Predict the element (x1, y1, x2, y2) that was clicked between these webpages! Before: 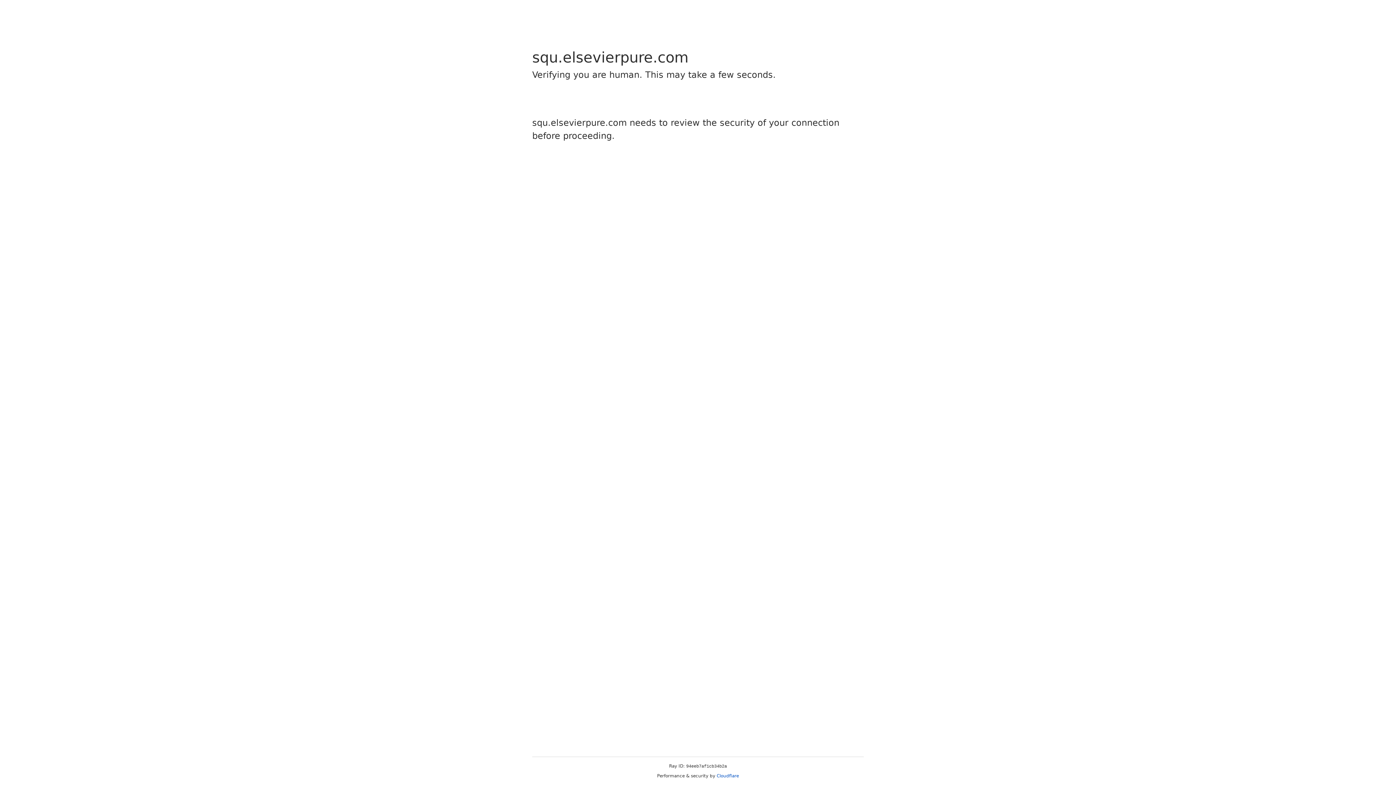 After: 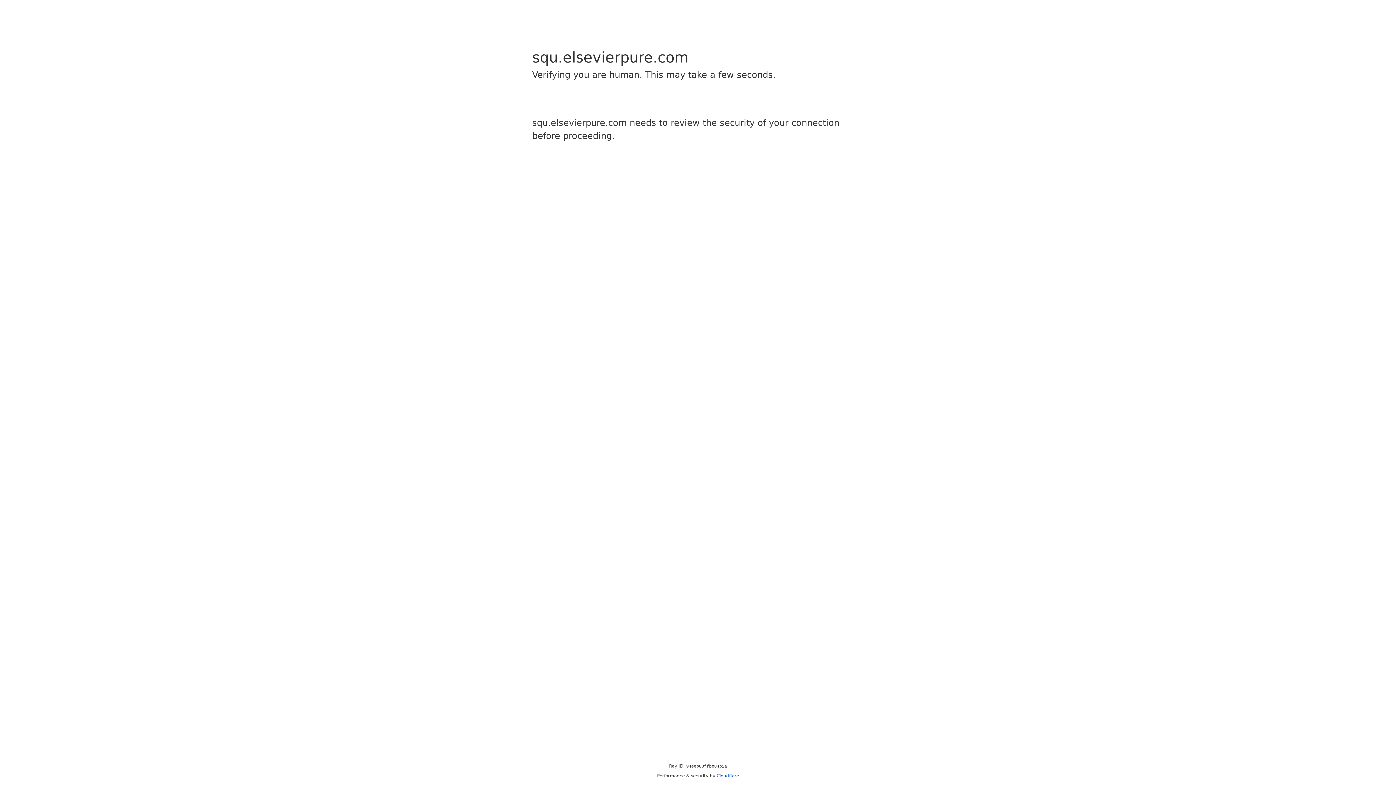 Action: bbox: (716, 773, 739, 778) label: Cloudflare